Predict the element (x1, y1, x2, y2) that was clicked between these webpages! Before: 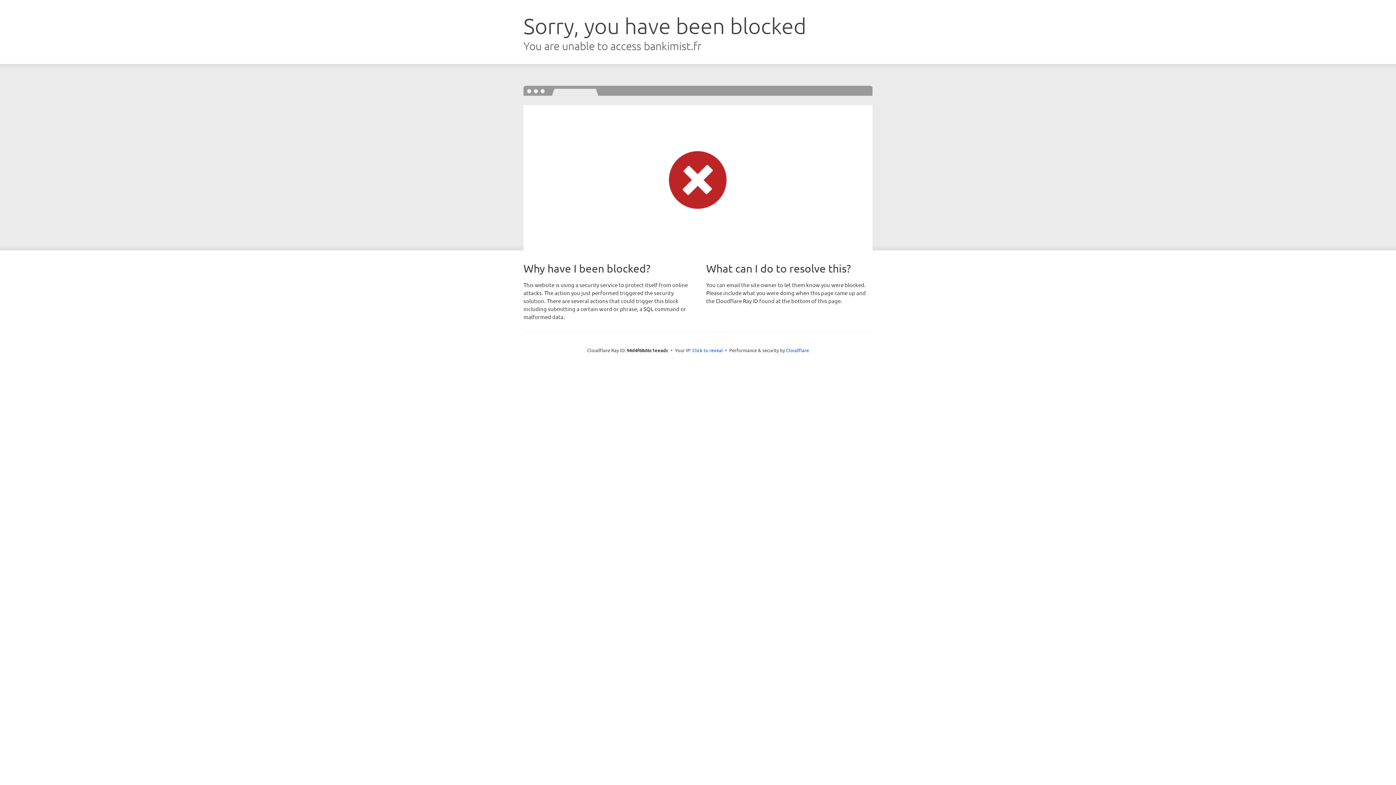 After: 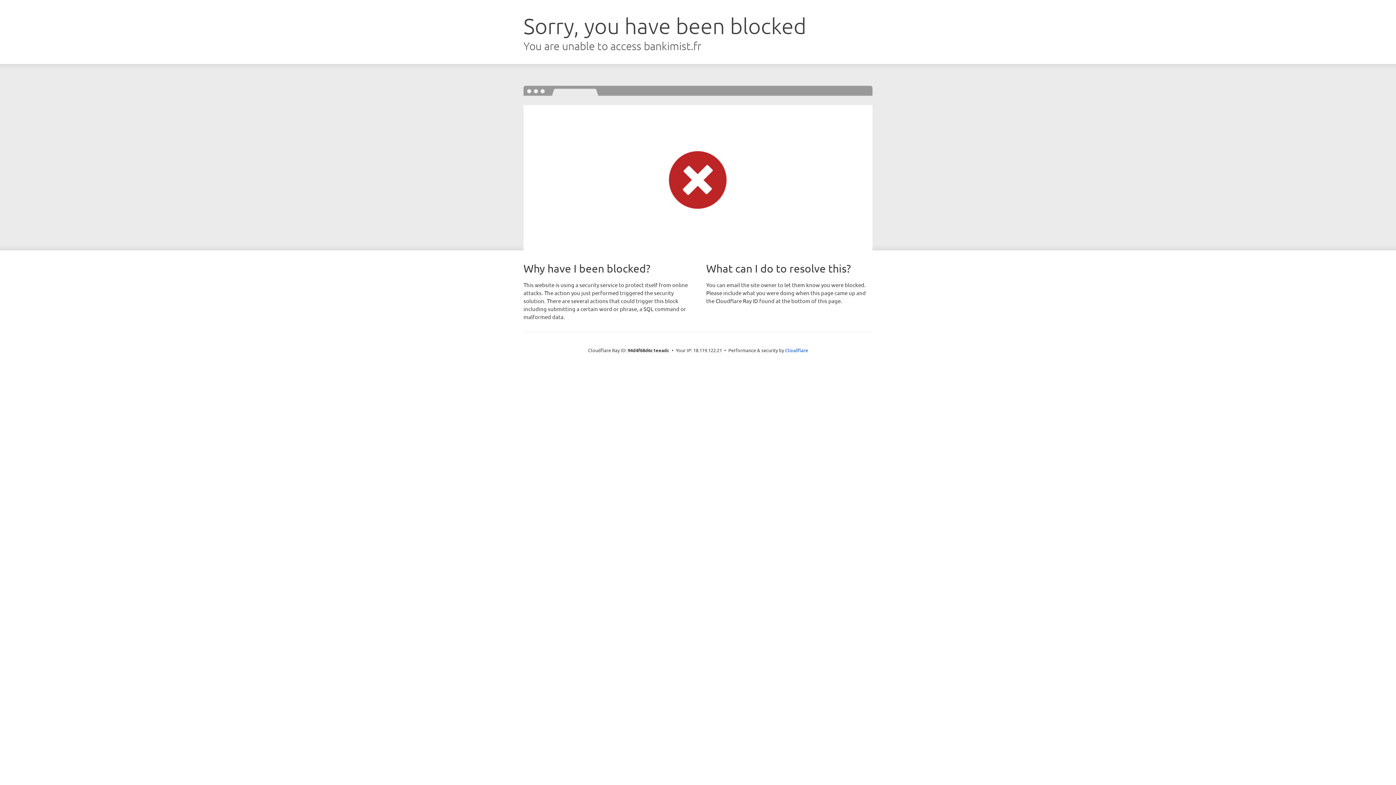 Action: label: Click to reveal bbox: (692, 346, 723, 353)